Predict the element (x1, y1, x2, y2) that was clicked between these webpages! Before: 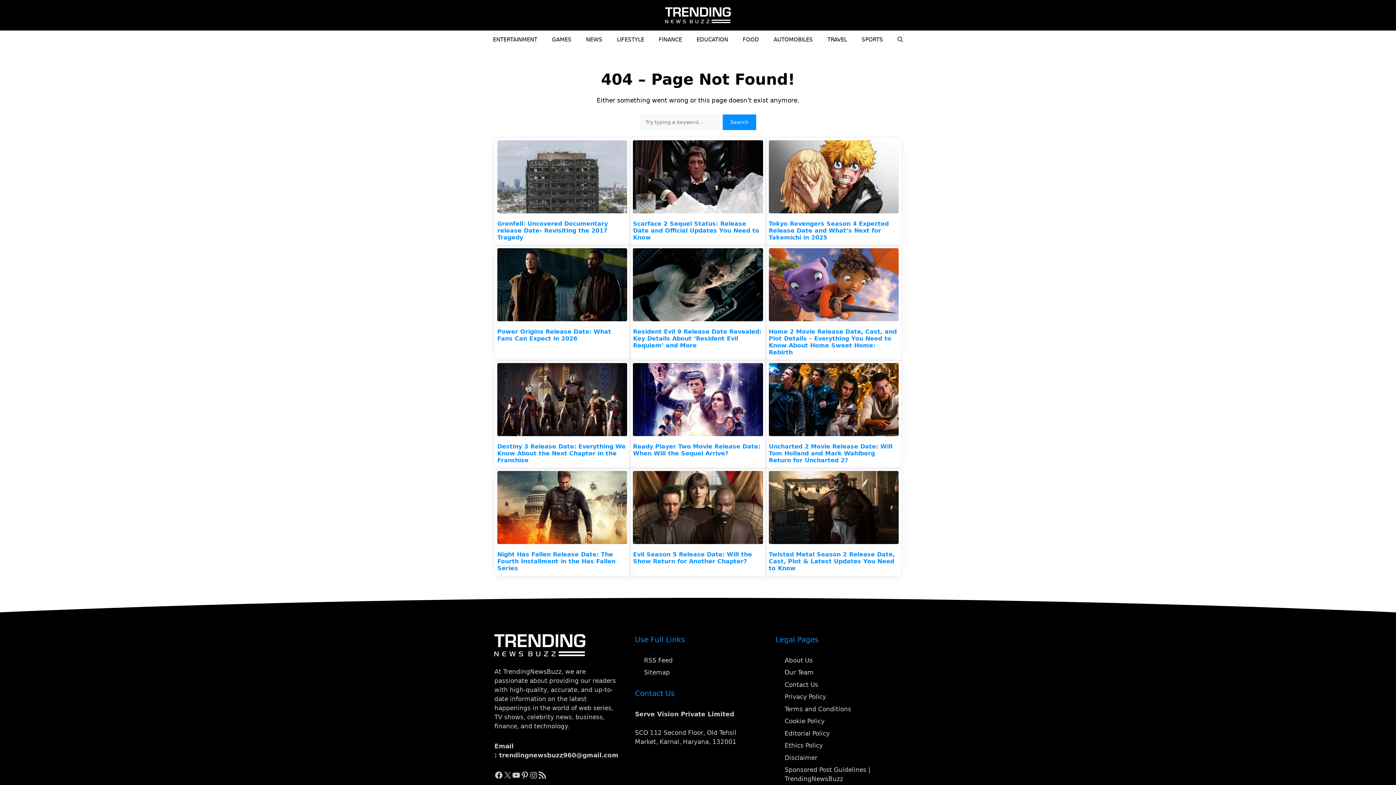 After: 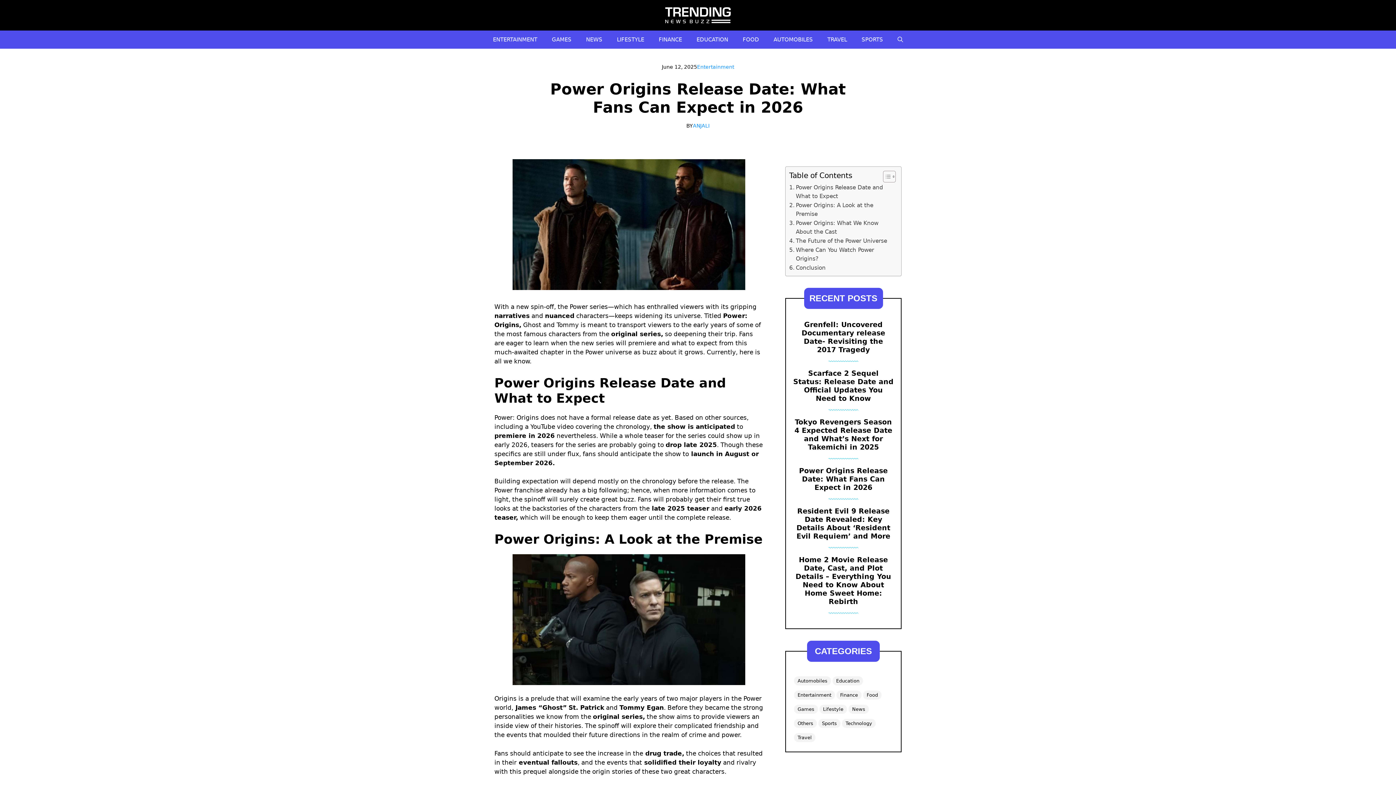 Action: bbox: (497, 248, 627, 323)